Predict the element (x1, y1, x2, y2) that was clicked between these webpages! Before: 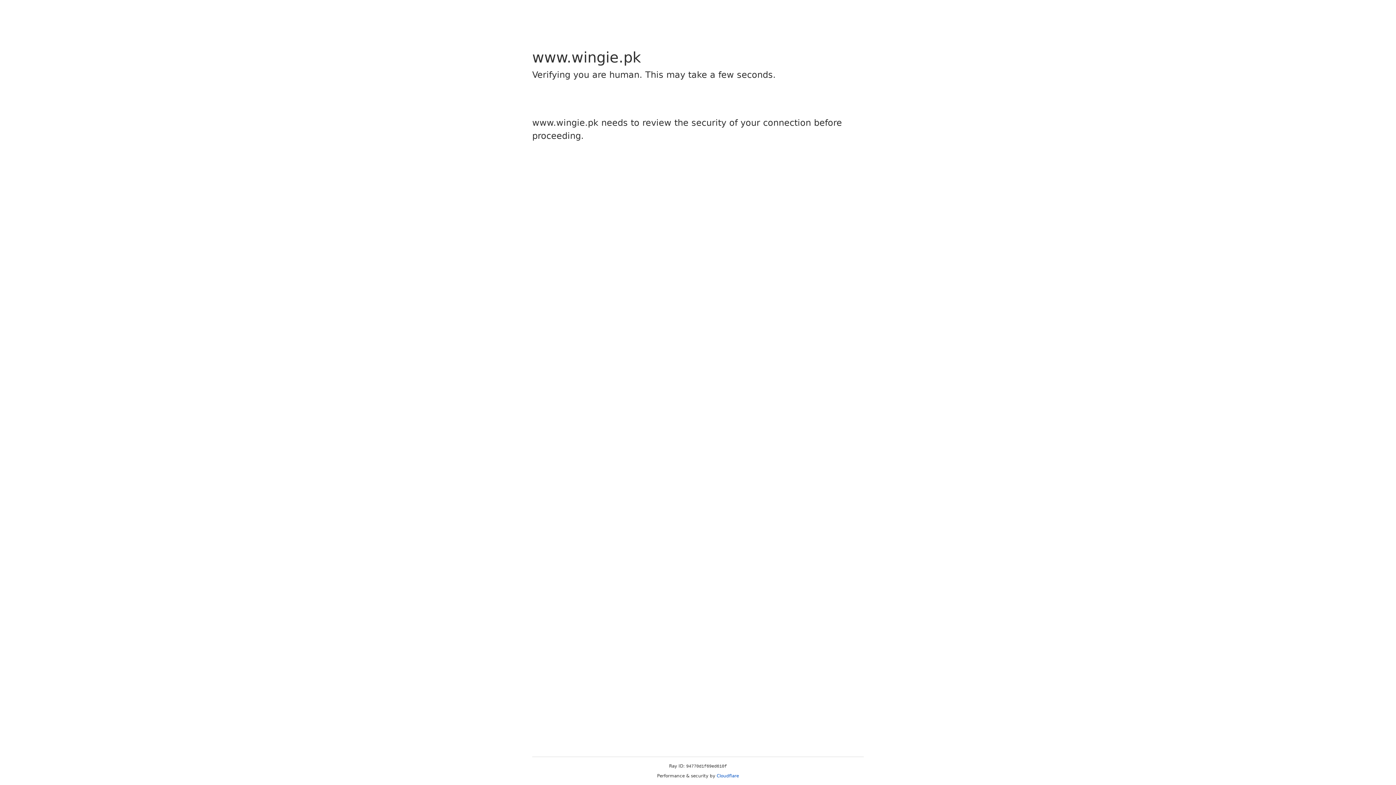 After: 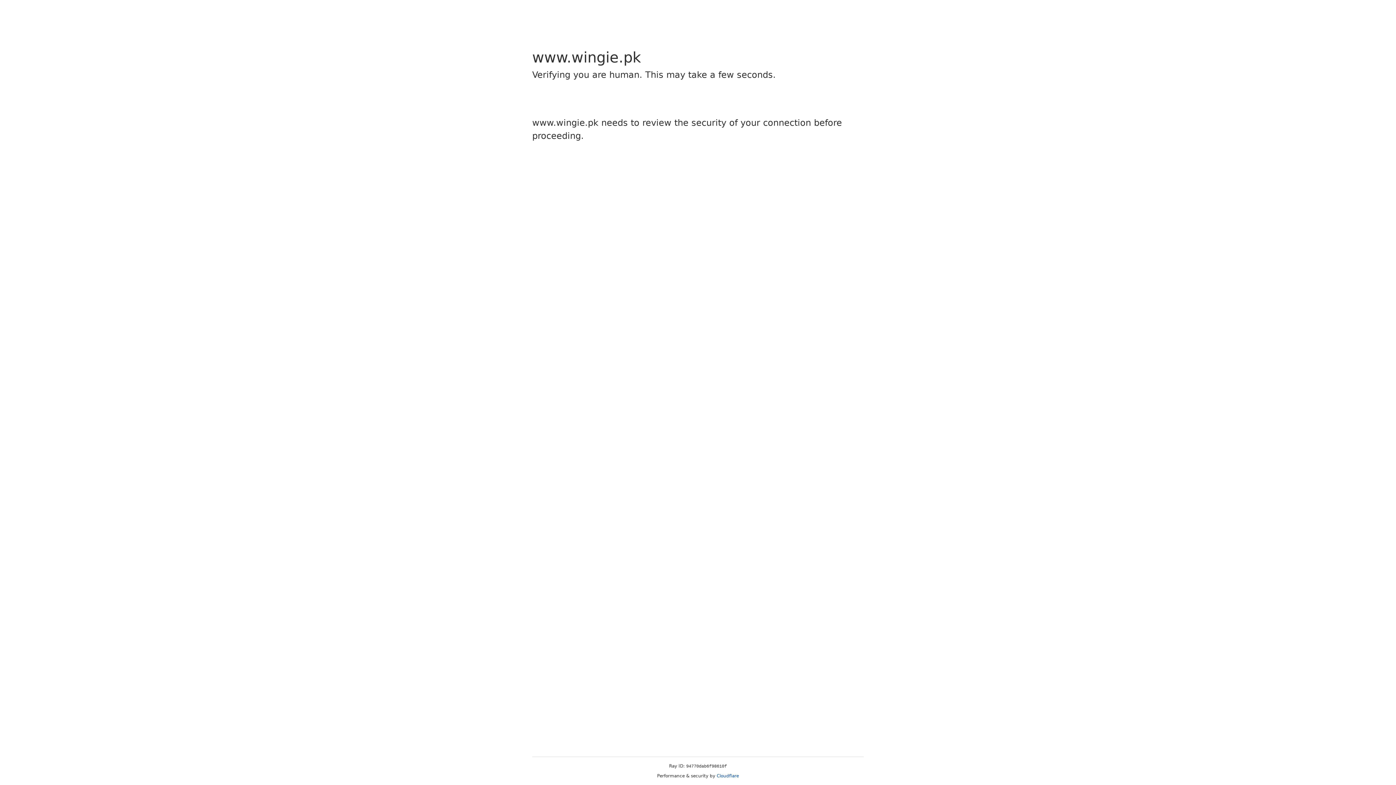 Action: bbox: (716, 773, 739, 778) label: Cloudflare